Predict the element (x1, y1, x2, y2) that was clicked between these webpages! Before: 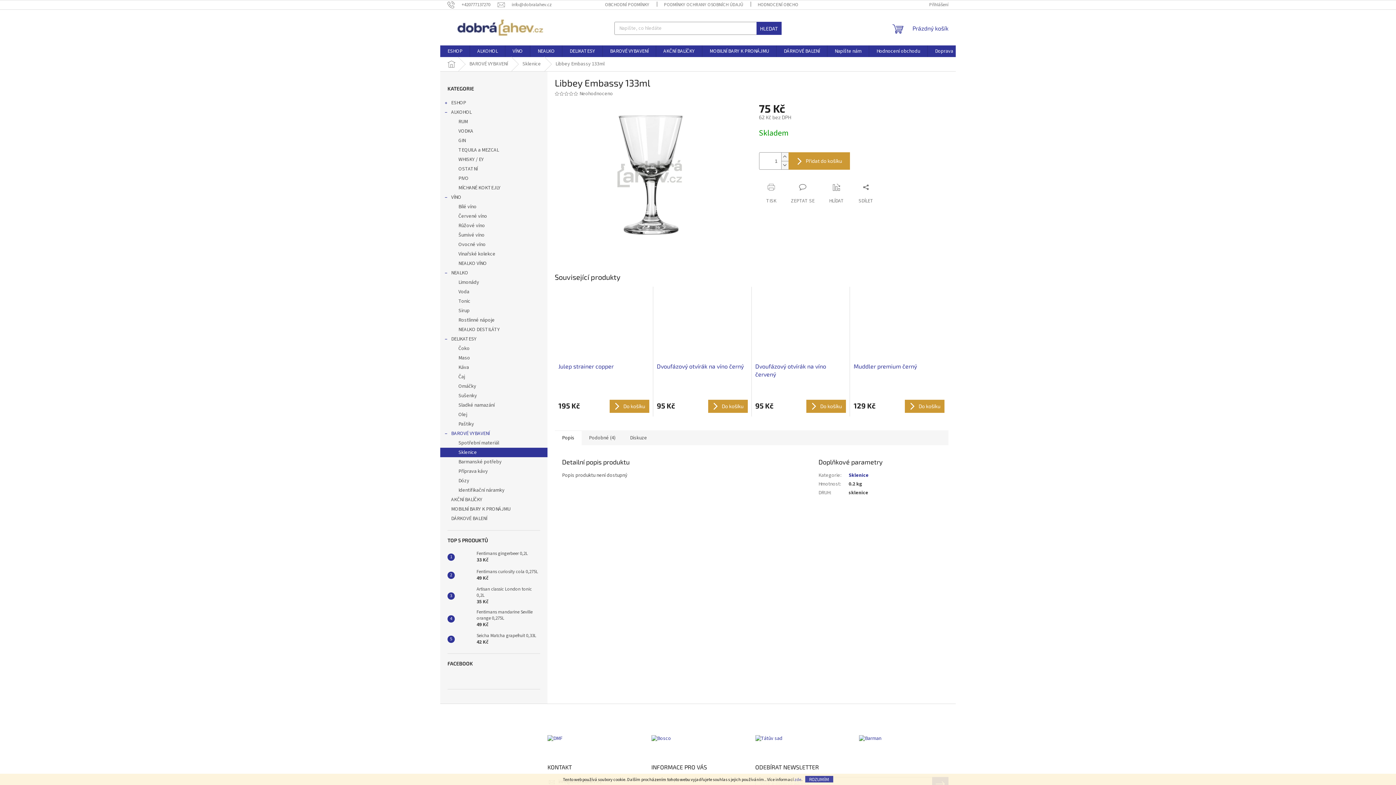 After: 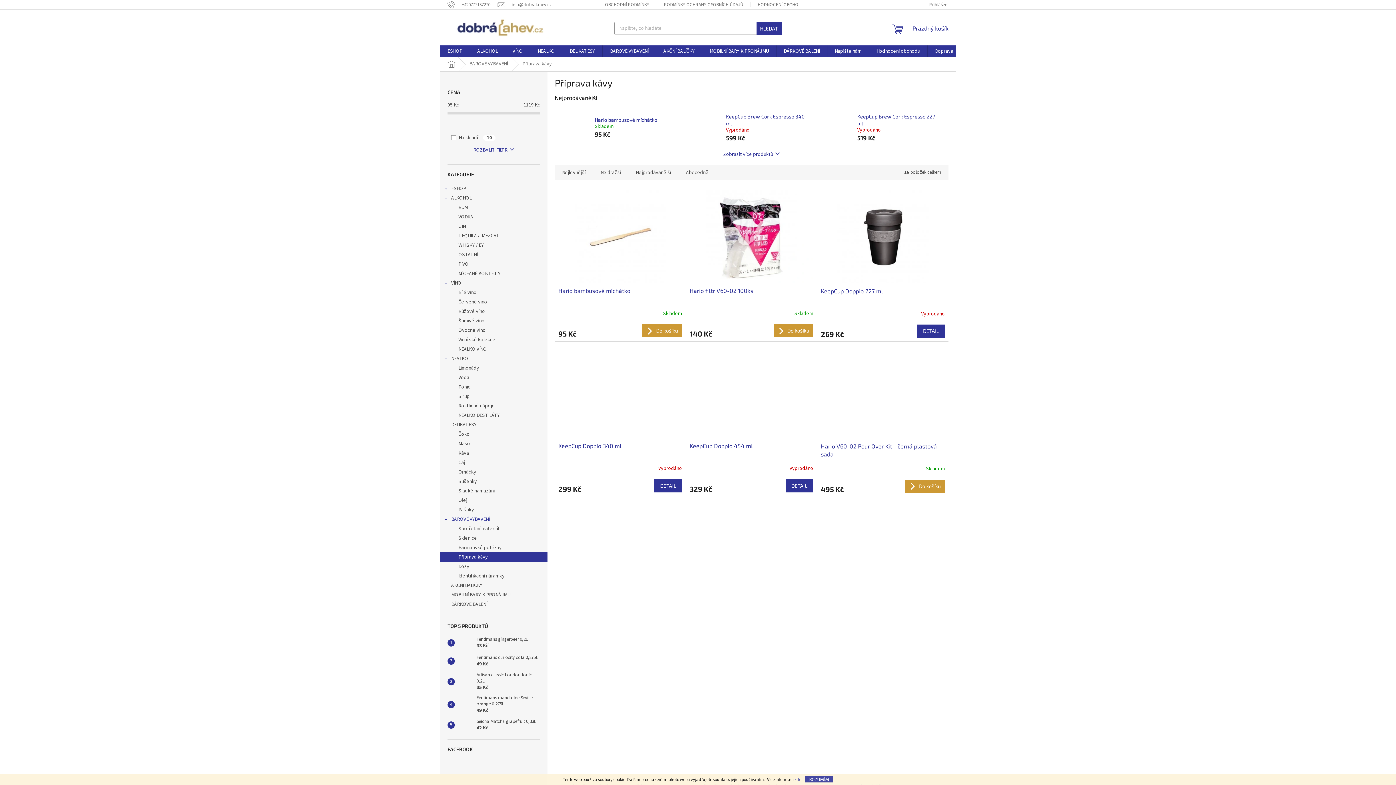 Action: bbox: (440, 466, 547, 476) label: Příprava kávy